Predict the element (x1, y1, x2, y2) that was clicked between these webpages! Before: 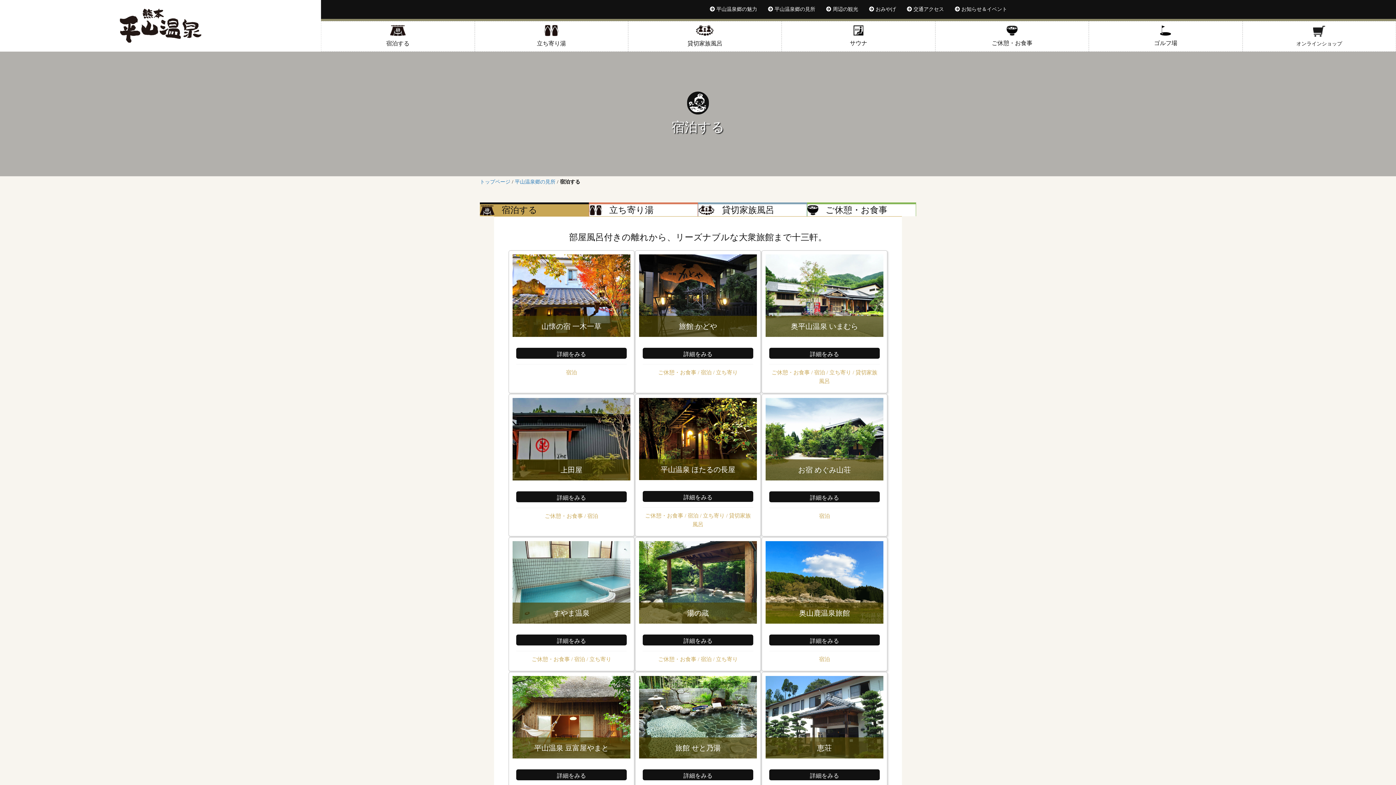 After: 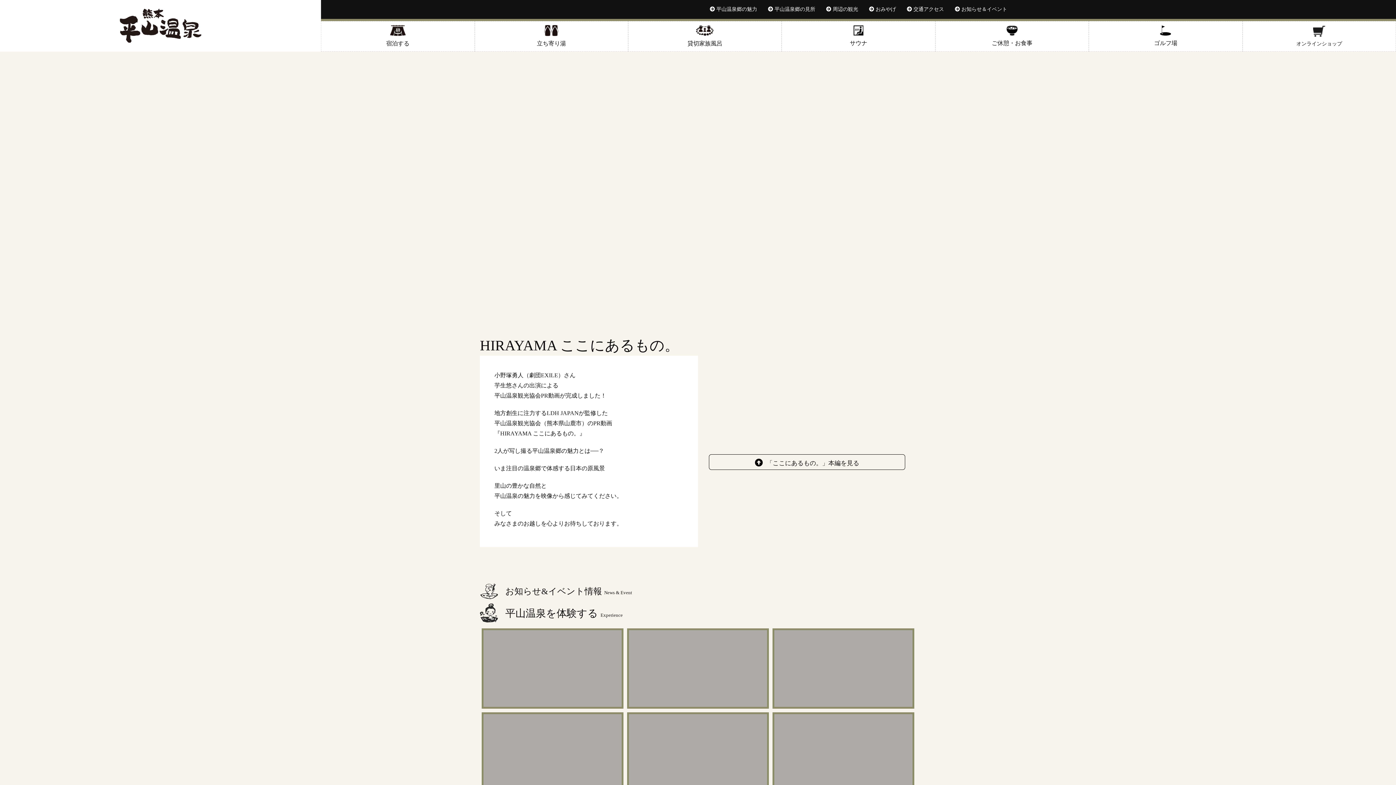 Action: label: トップページ bbox: (480, 179, 510, 184)